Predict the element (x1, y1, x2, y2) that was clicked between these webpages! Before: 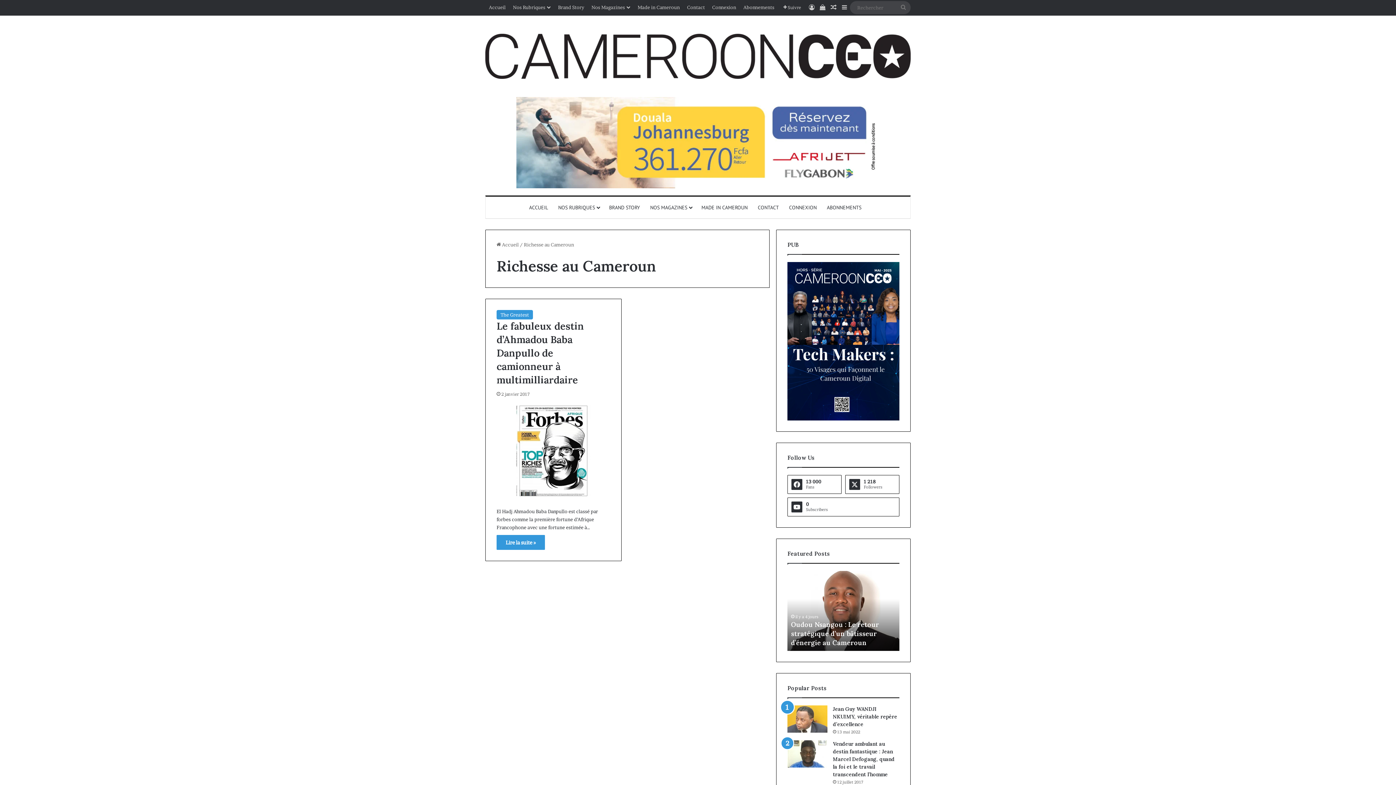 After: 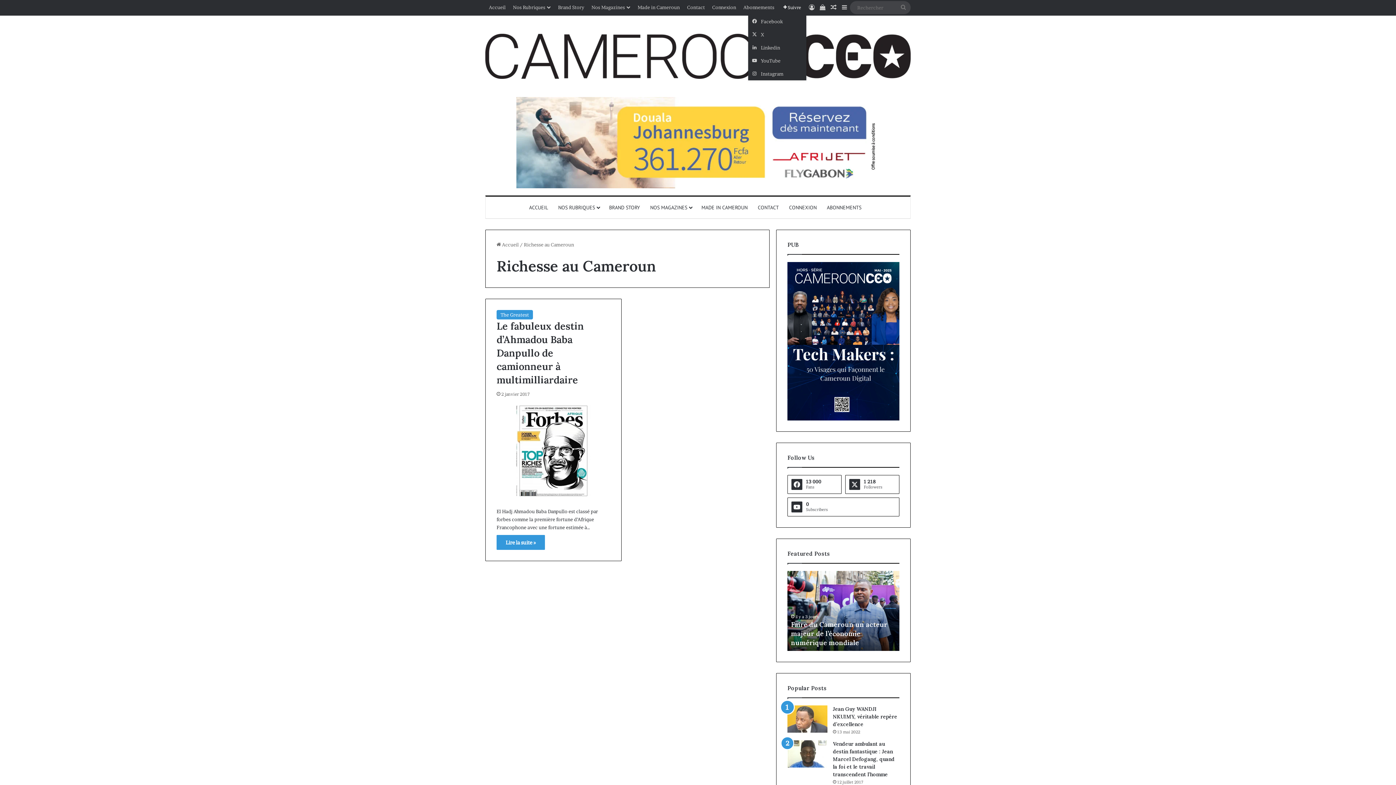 Action: label:  Suivre bbox: (778, 0, 806, 14)